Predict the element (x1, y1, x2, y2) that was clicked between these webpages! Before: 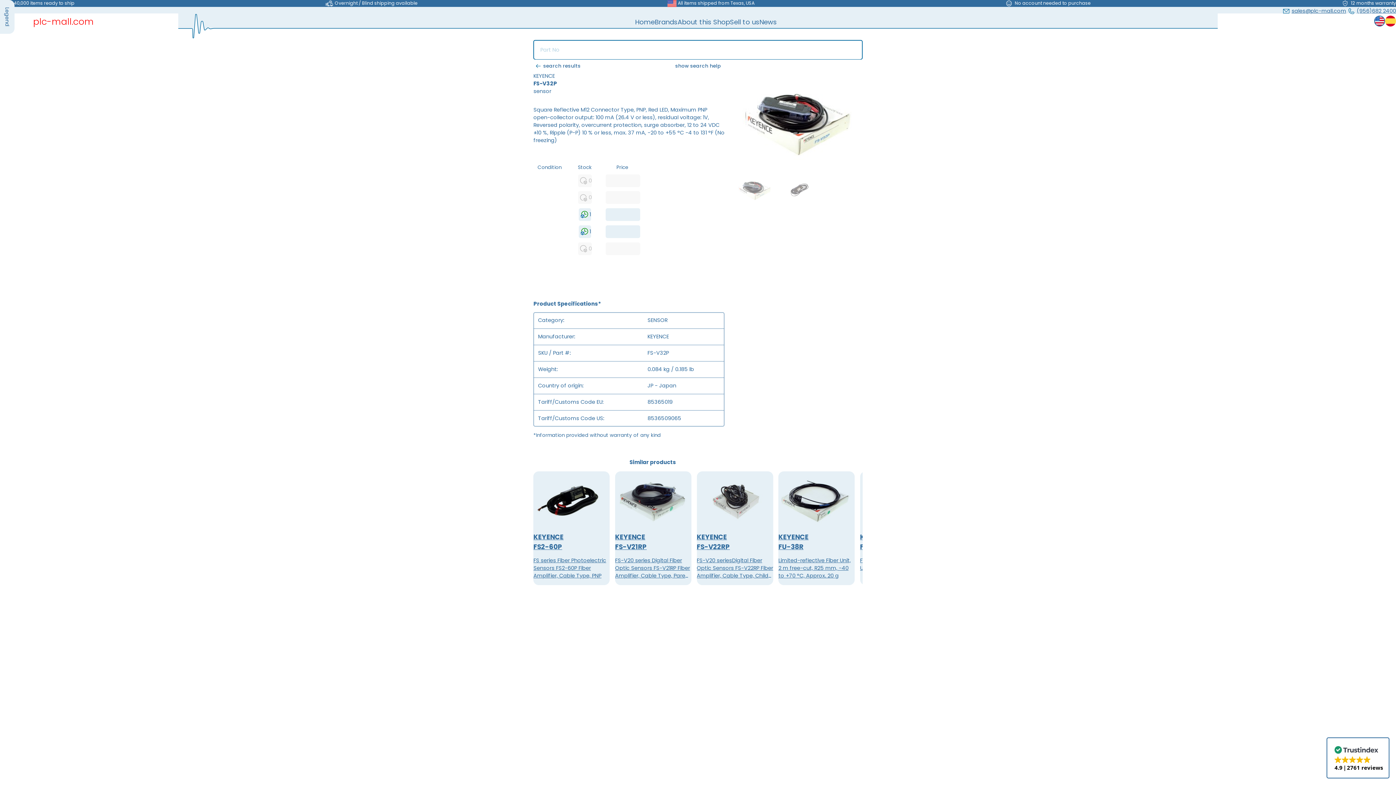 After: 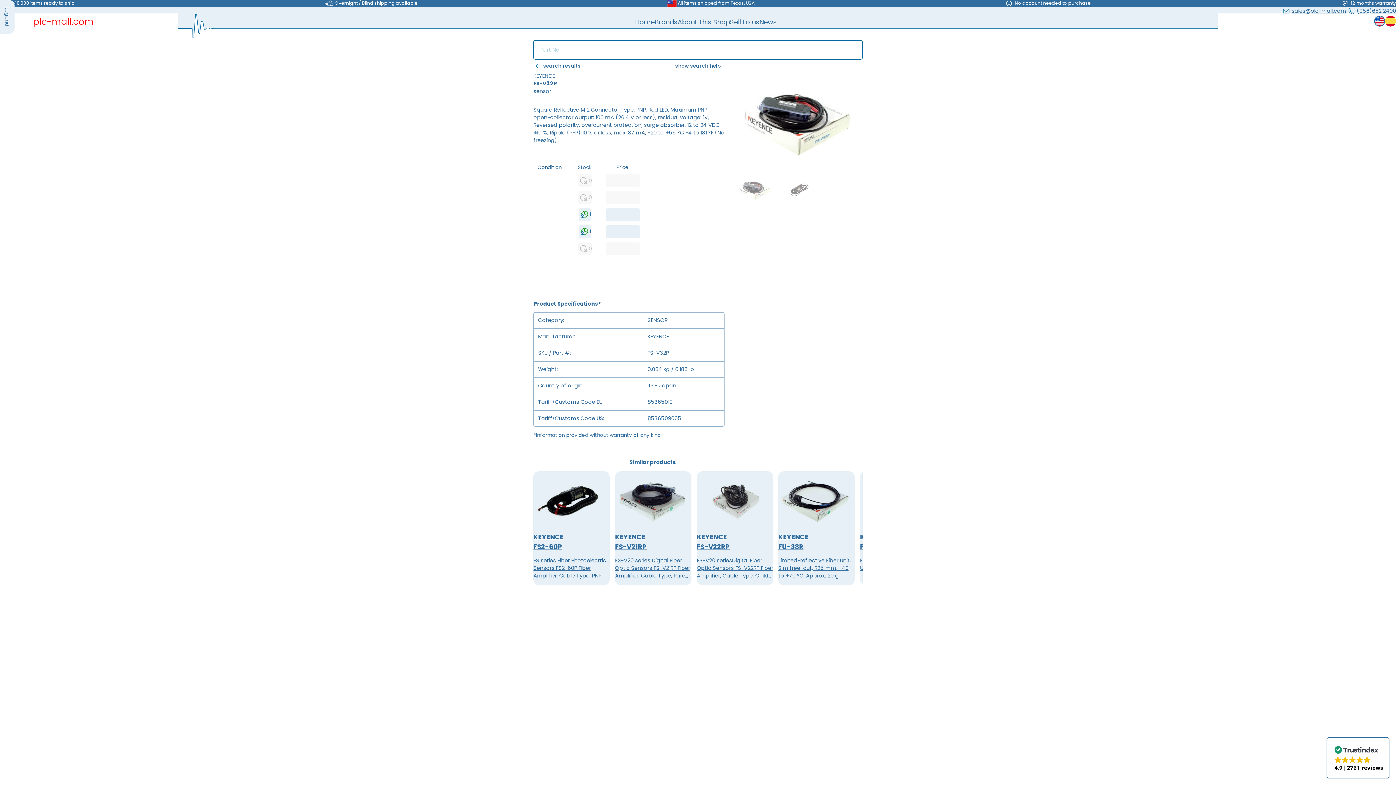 Action: label: sales@plc-mall.com bbox: (1291, 7, 1346, 14)